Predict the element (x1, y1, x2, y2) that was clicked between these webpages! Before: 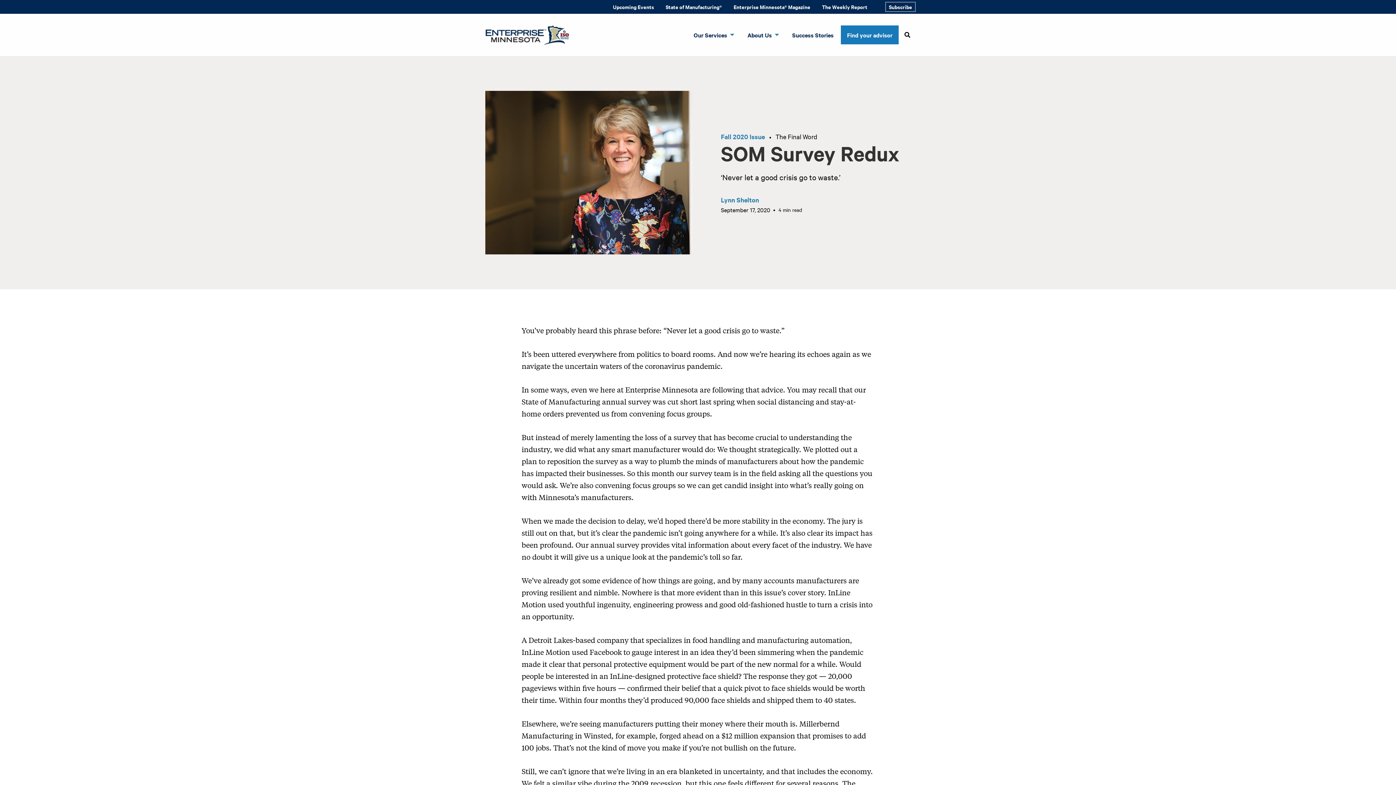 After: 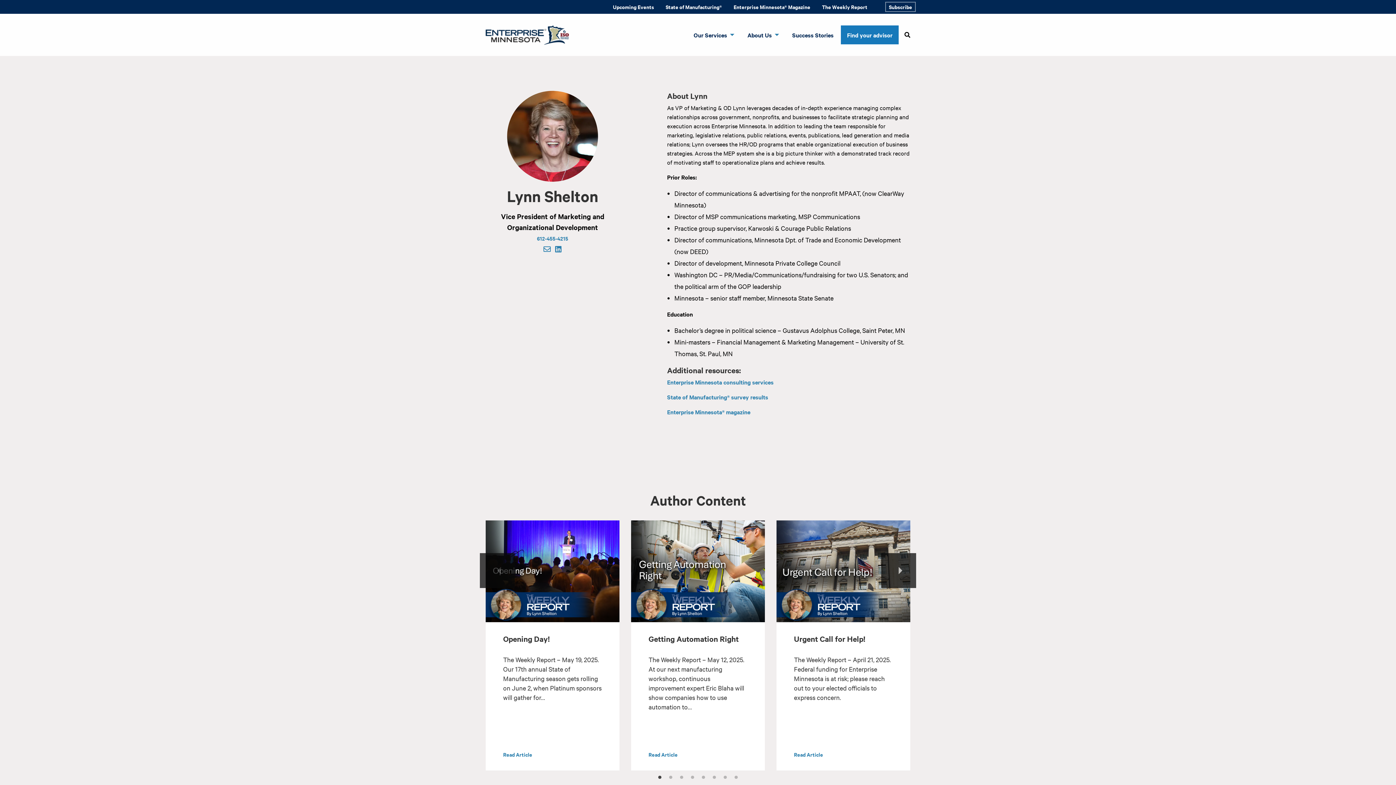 Action: bbox: (721, 194, 840, 205) label: Lynn Shelton